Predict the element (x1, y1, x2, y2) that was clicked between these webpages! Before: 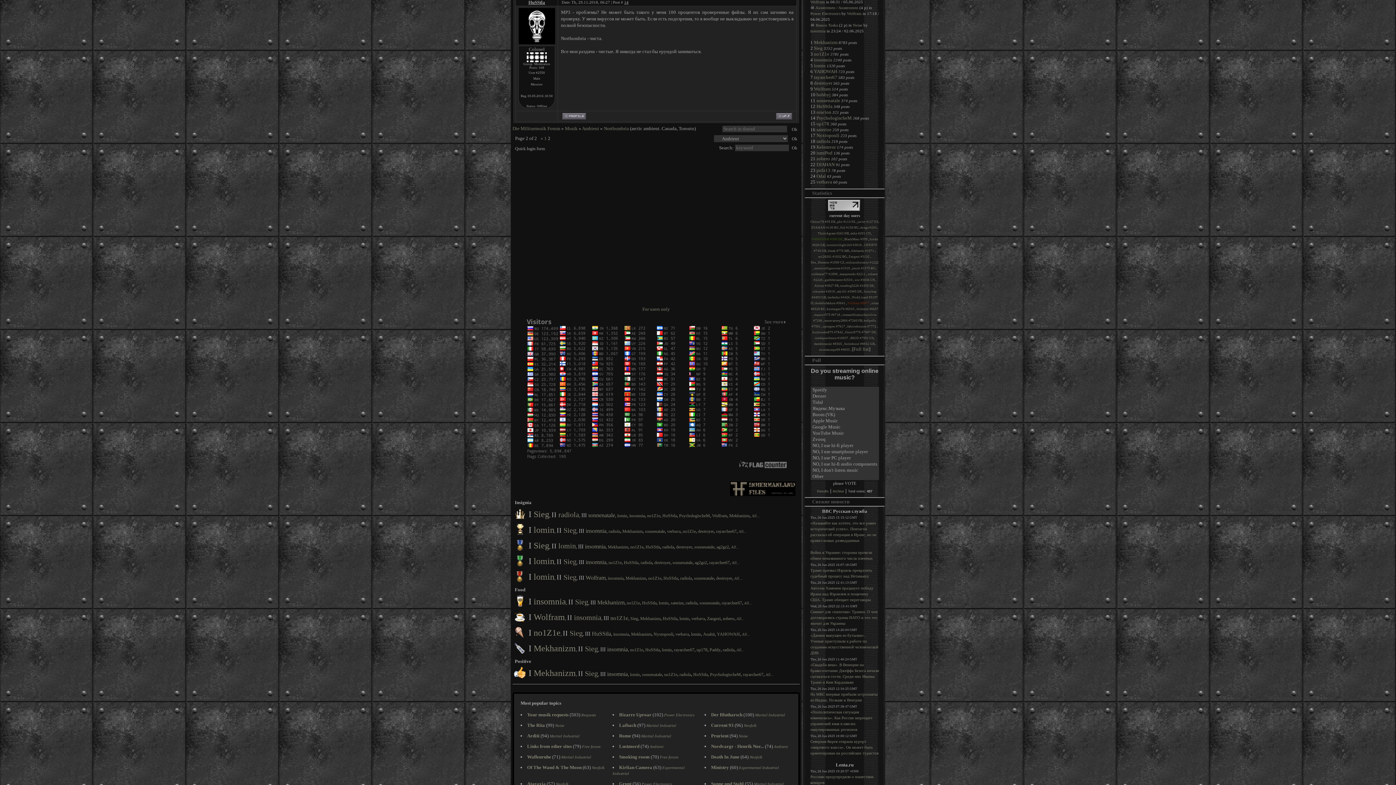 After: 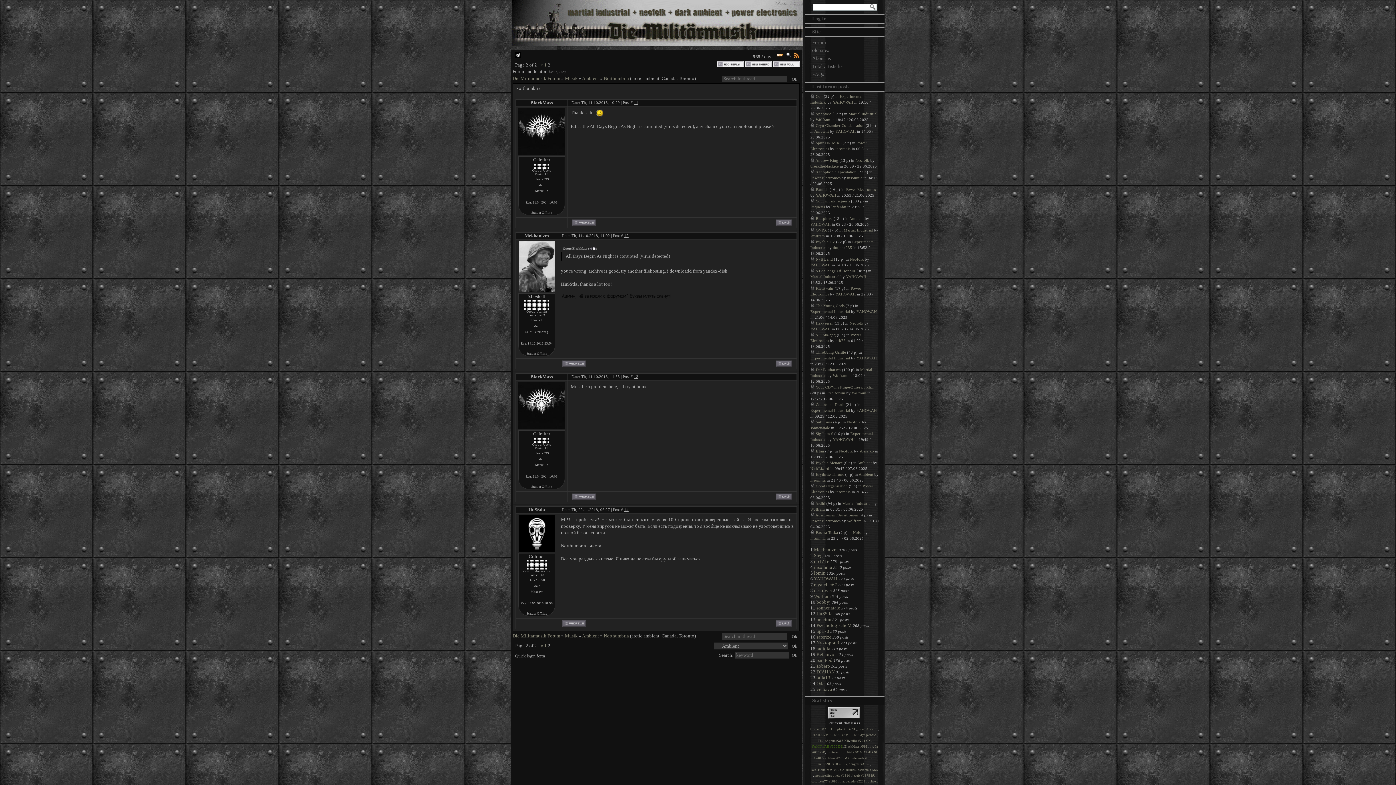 Action: bbox: (776, 113, 792, 118)